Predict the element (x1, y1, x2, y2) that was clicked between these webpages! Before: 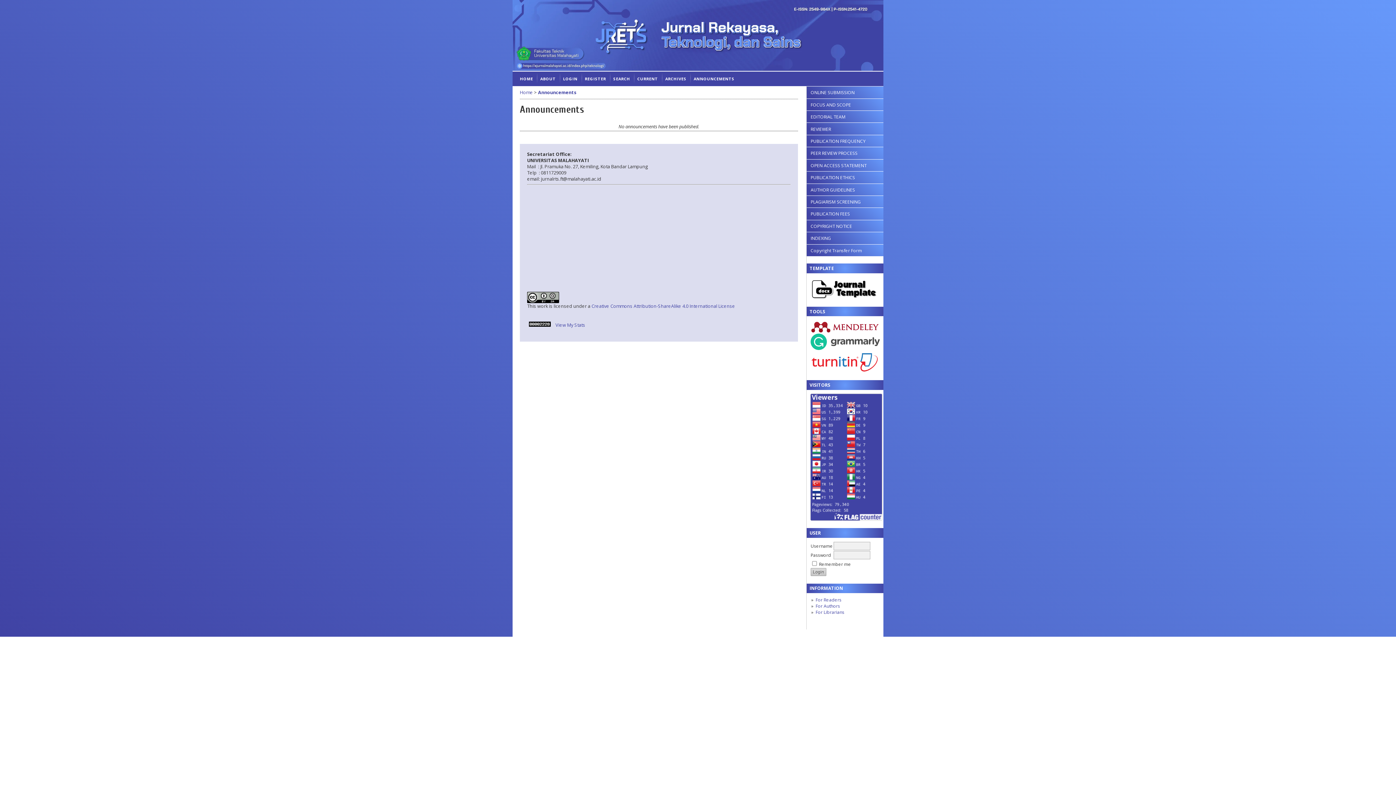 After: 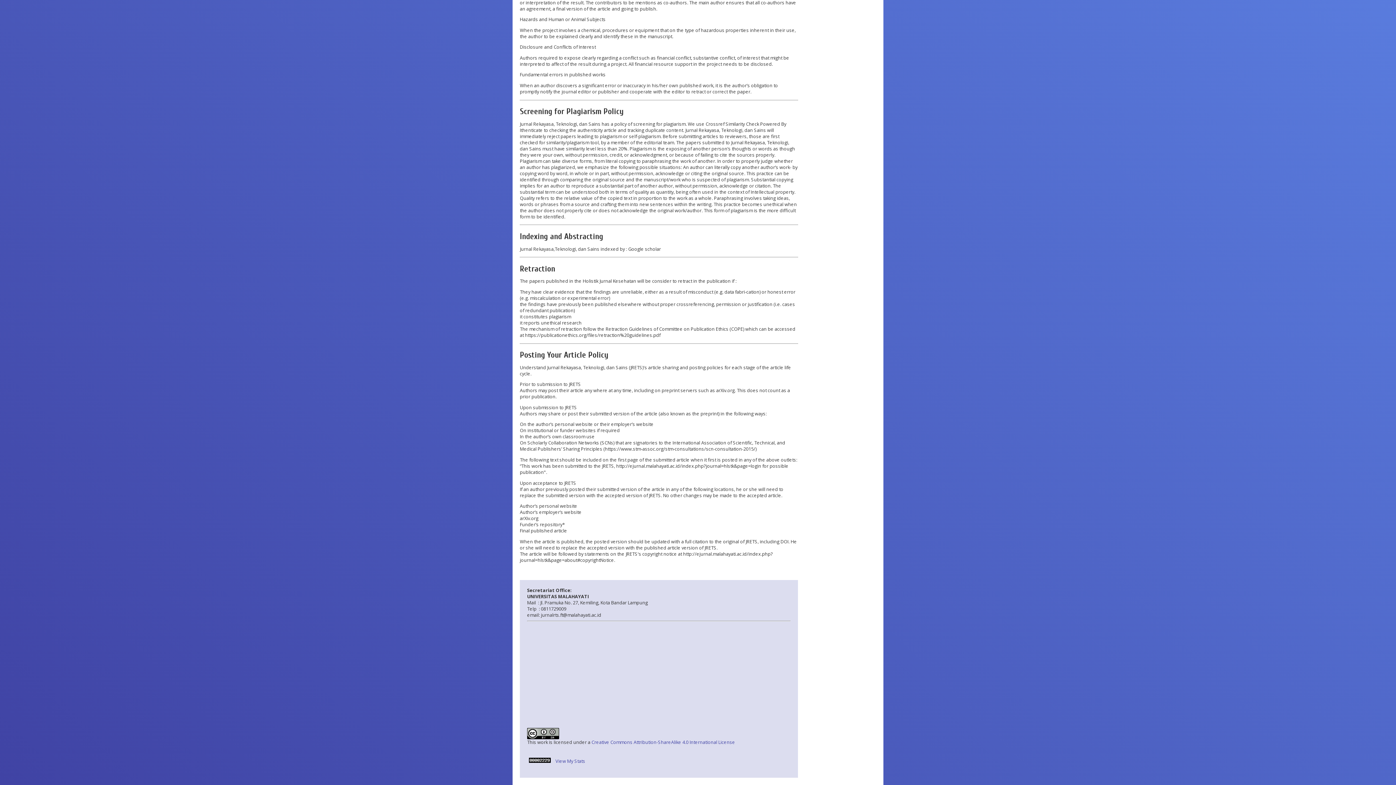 Action: label: PLAGIARISM SCREENING bbox: (806, 195, 883, 207)